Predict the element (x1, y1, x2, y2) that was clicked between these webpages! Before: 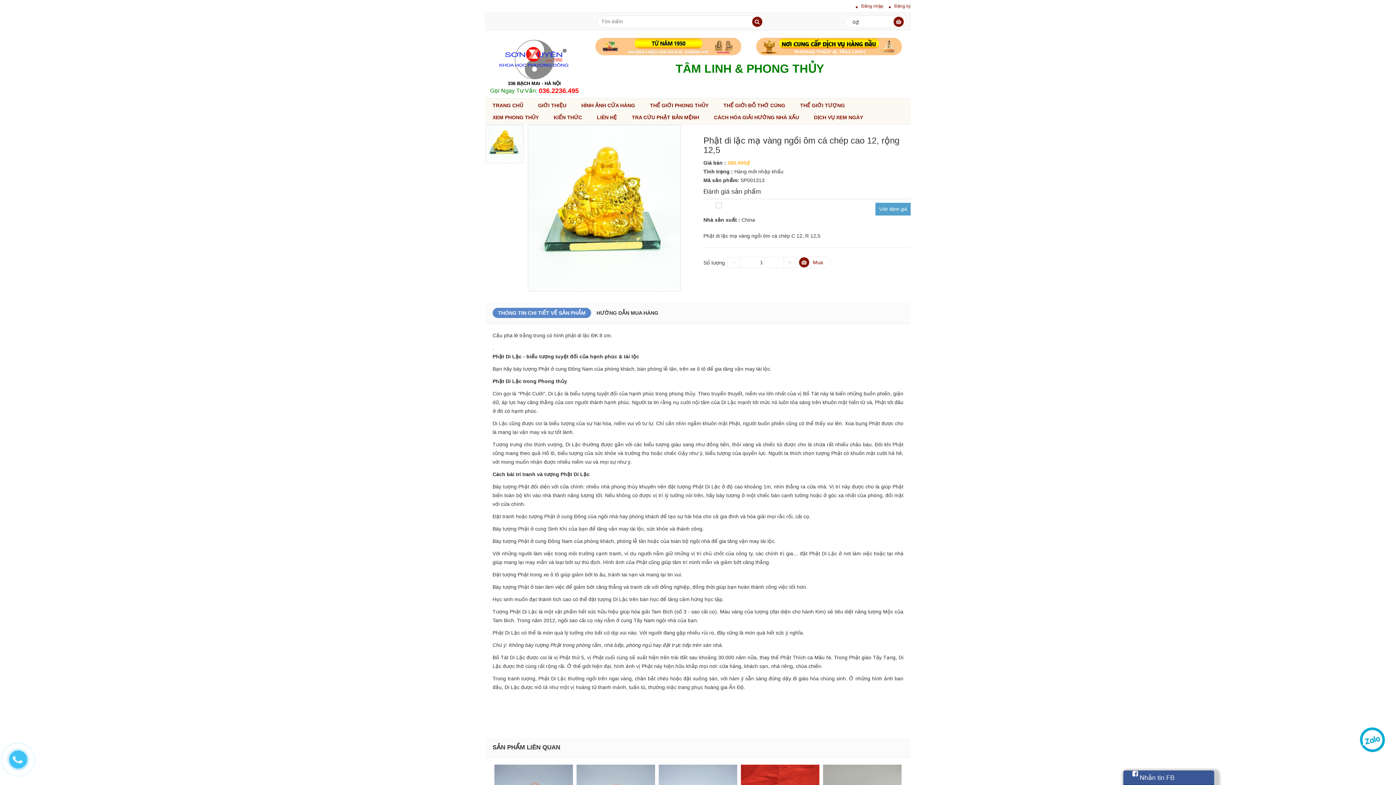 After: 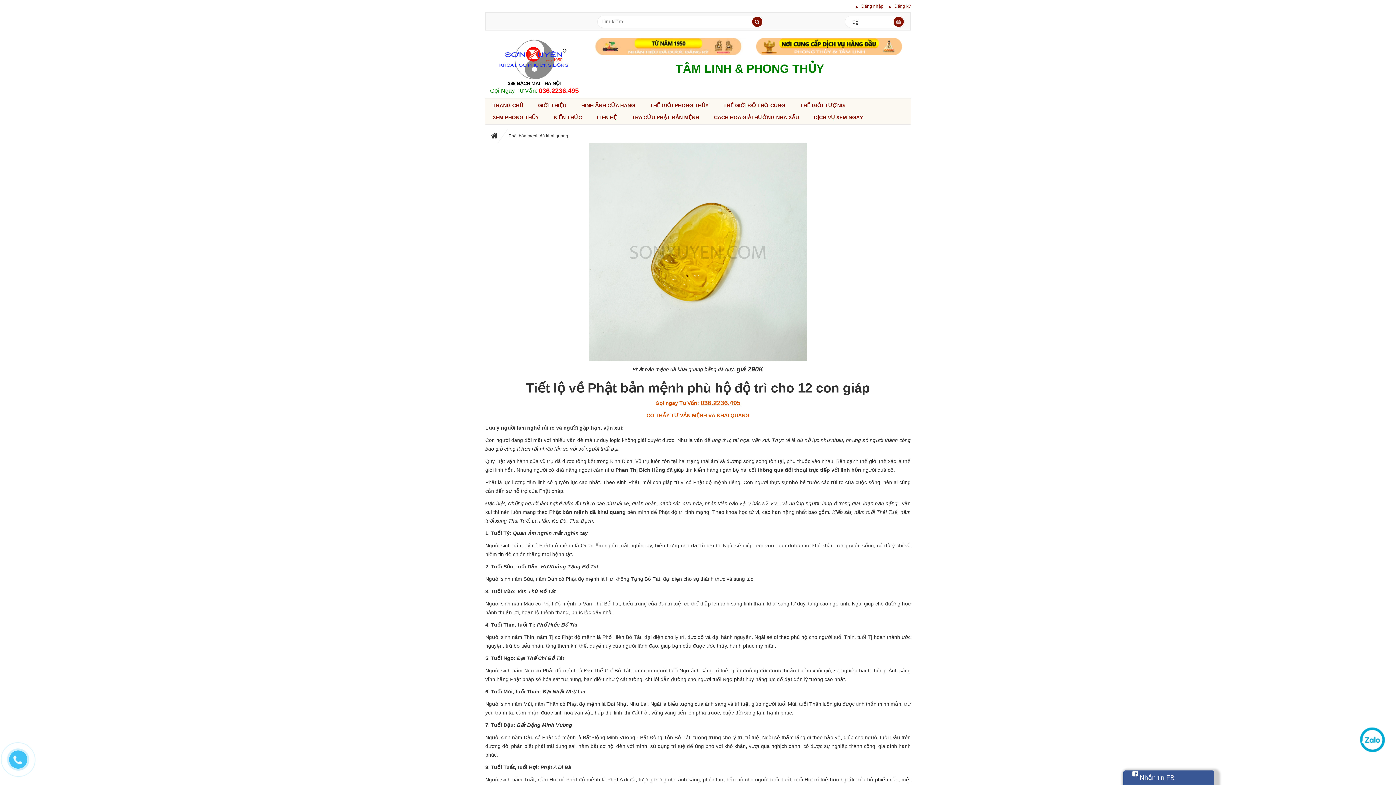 Action: bbox: (624, 112, 706, 122) label: TRA CỨU PHẬT BẢN MỆNH